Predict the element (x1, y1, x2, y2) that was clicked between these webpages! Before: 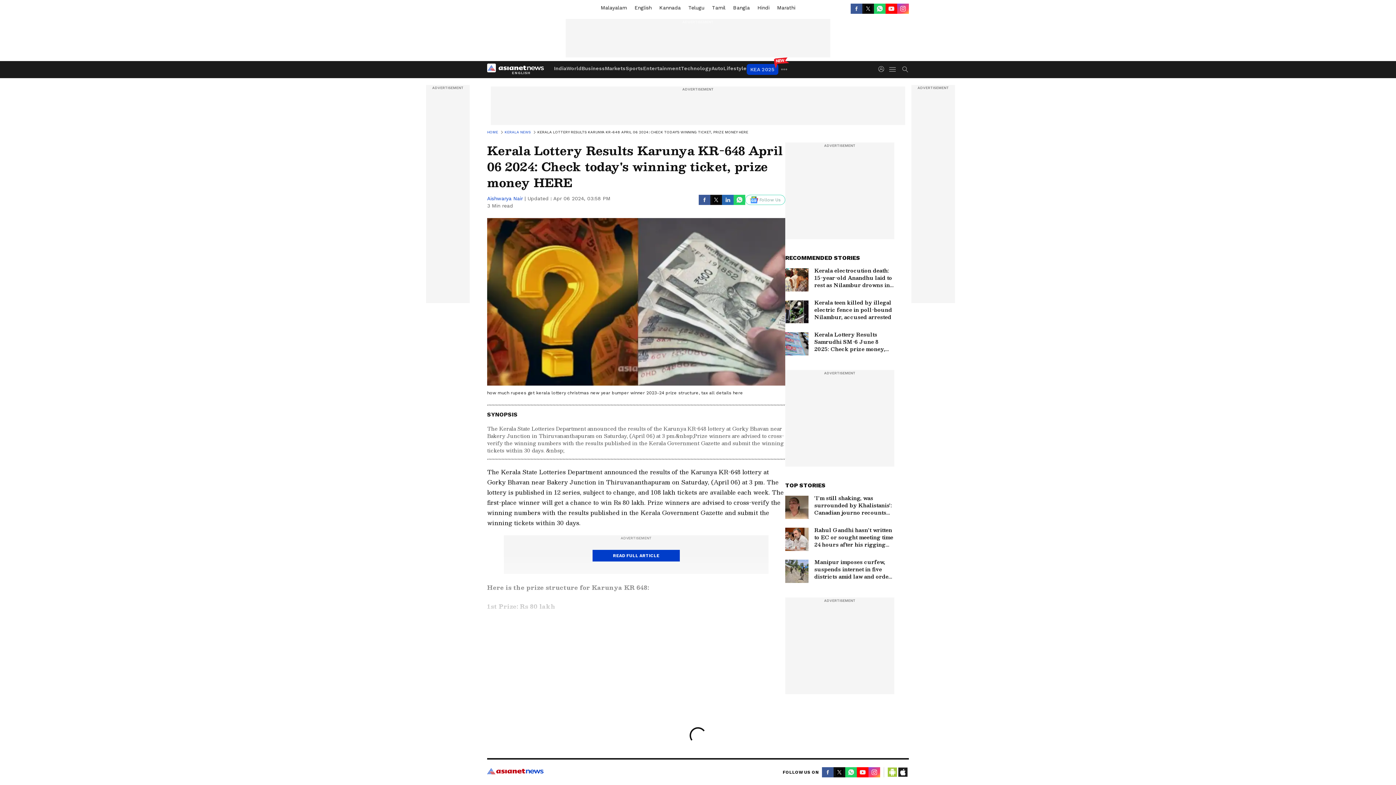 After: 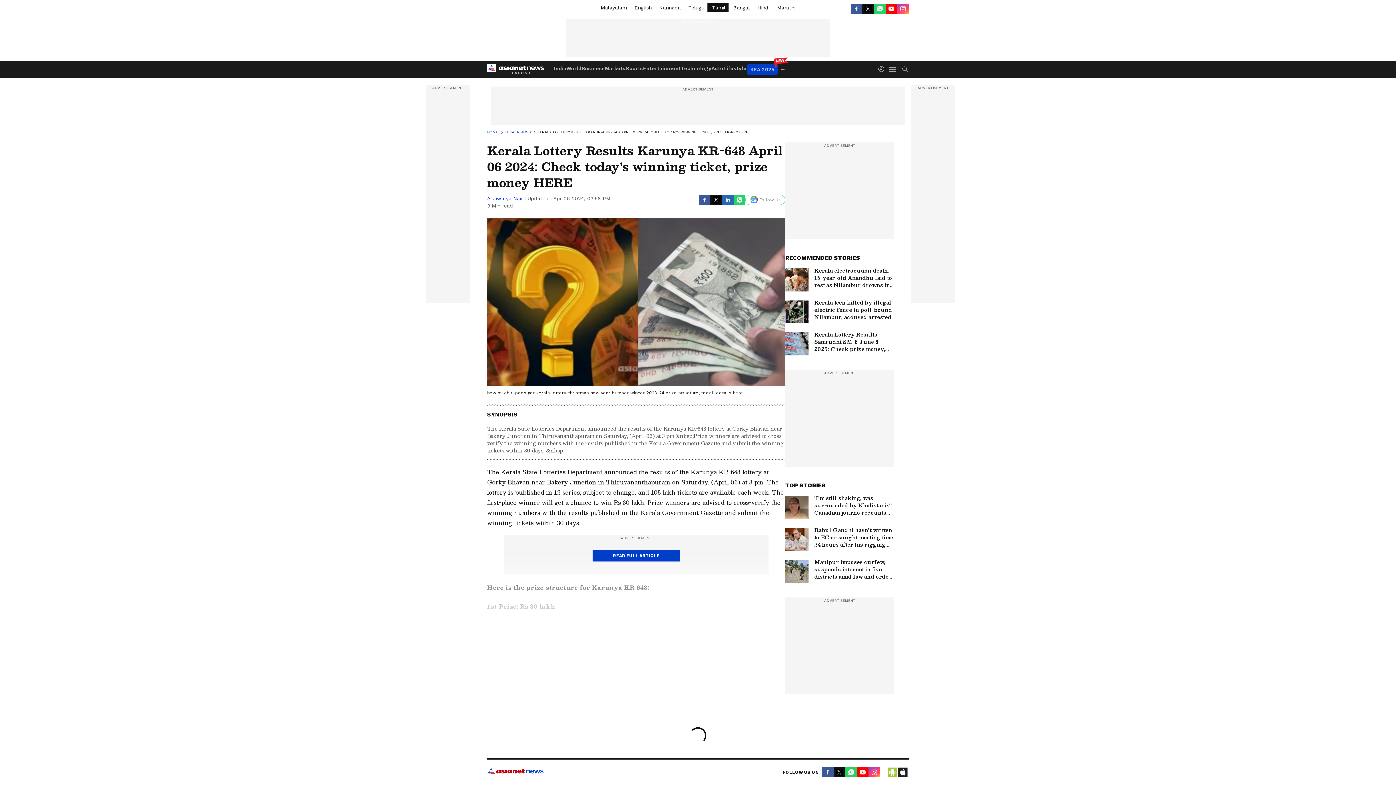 Action: label:  Tamil bbox: (707, 3, 728, 12)